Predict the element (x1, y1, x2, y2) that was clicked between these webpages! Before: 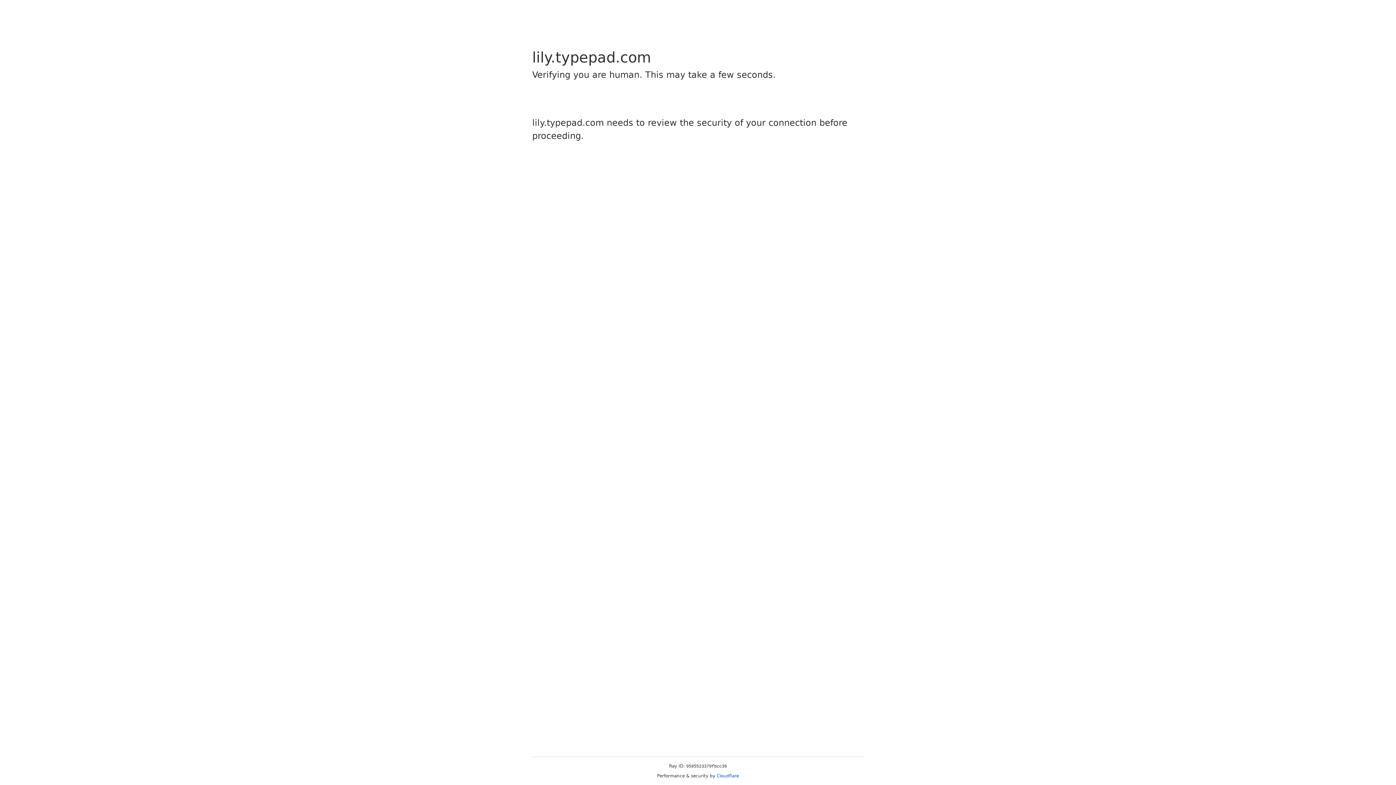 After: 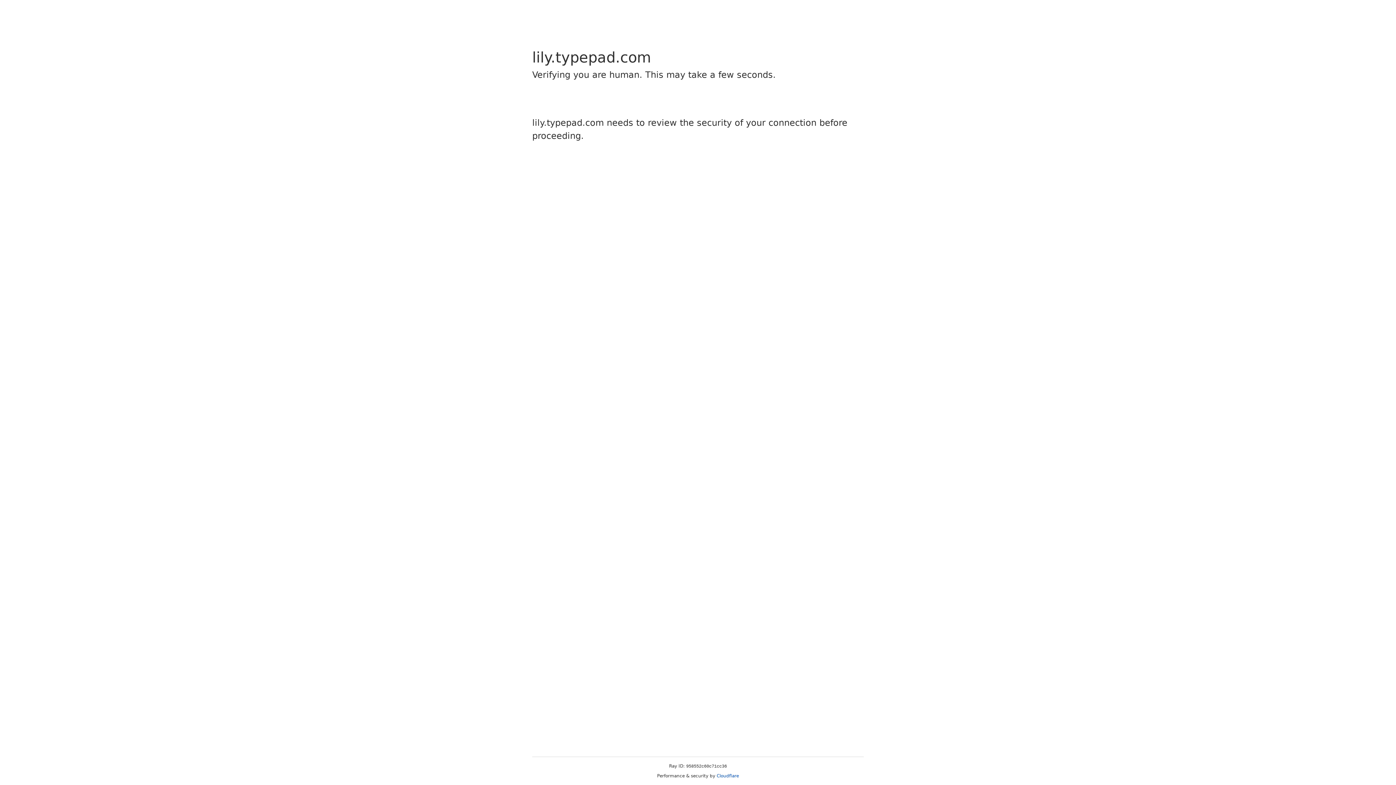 Action: label: Cloudflare bbox: (716, 773, 739, 778)